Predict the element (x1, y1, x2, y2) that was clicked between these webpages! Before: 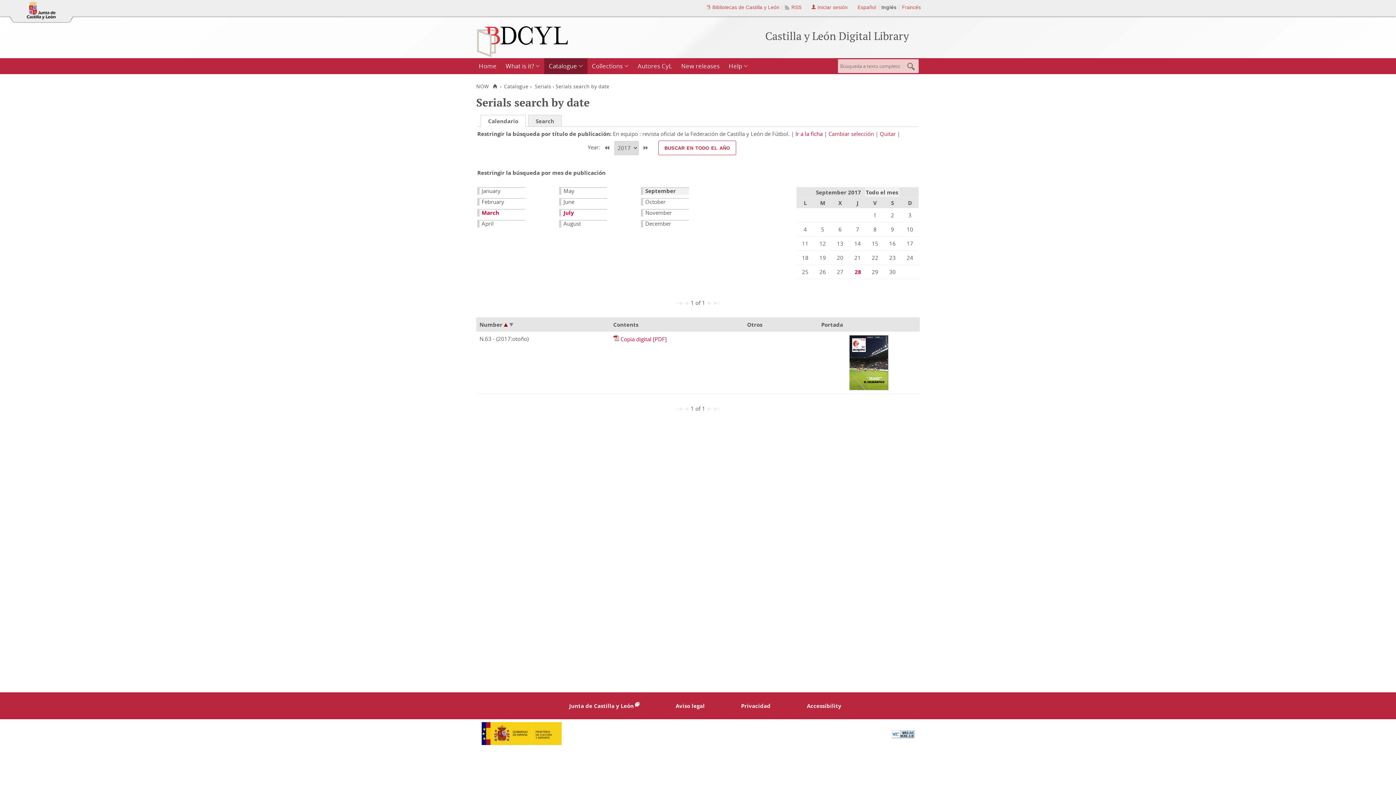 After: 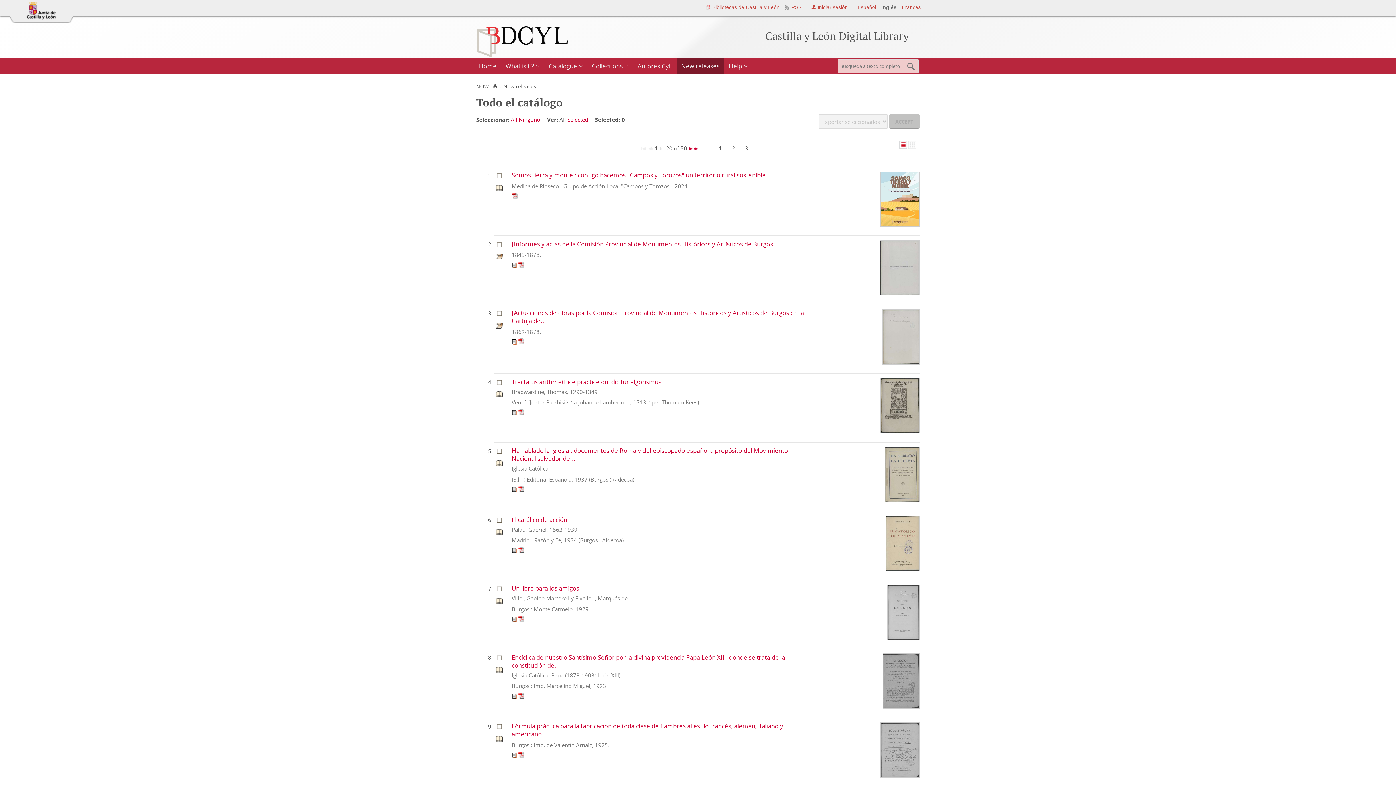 Action: bbox: (676, 58, 724, 74) label: New releases